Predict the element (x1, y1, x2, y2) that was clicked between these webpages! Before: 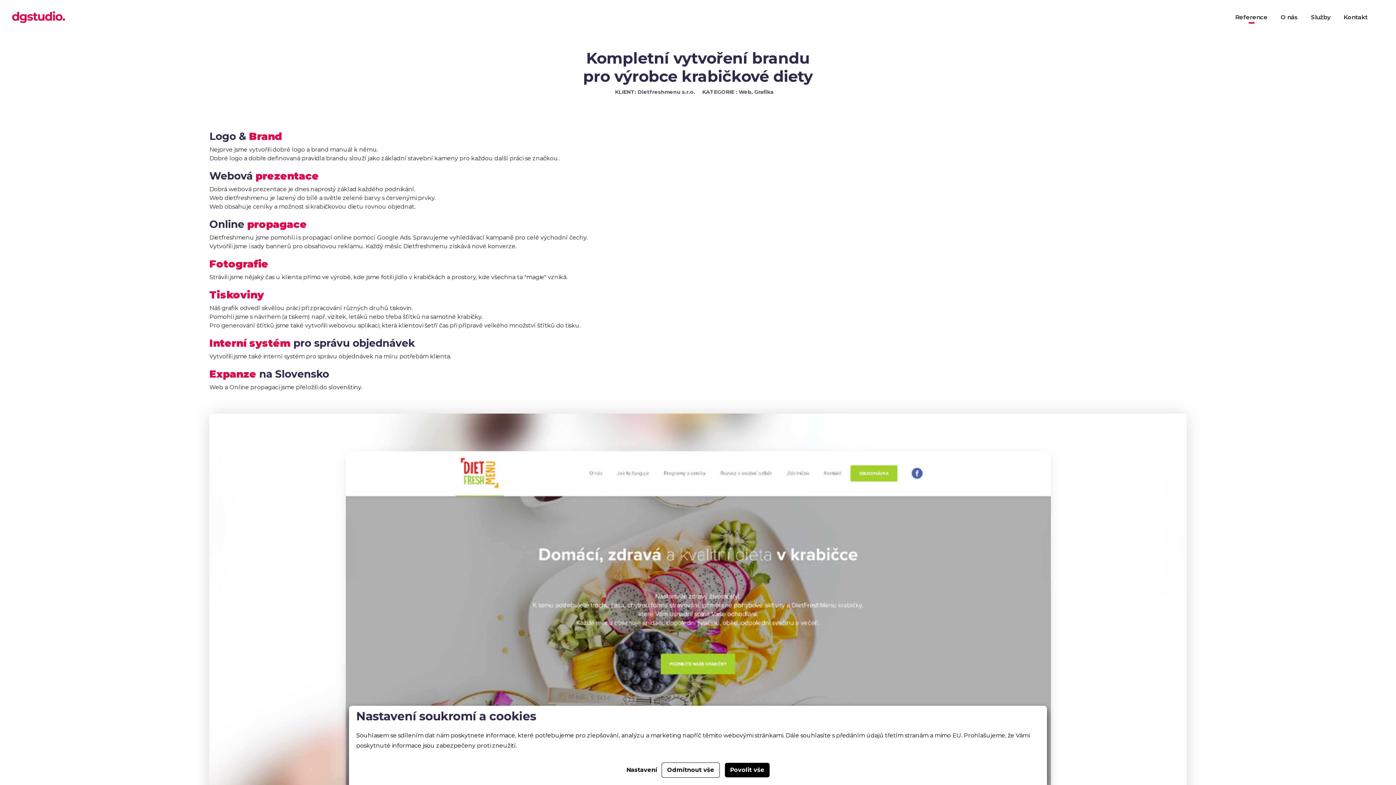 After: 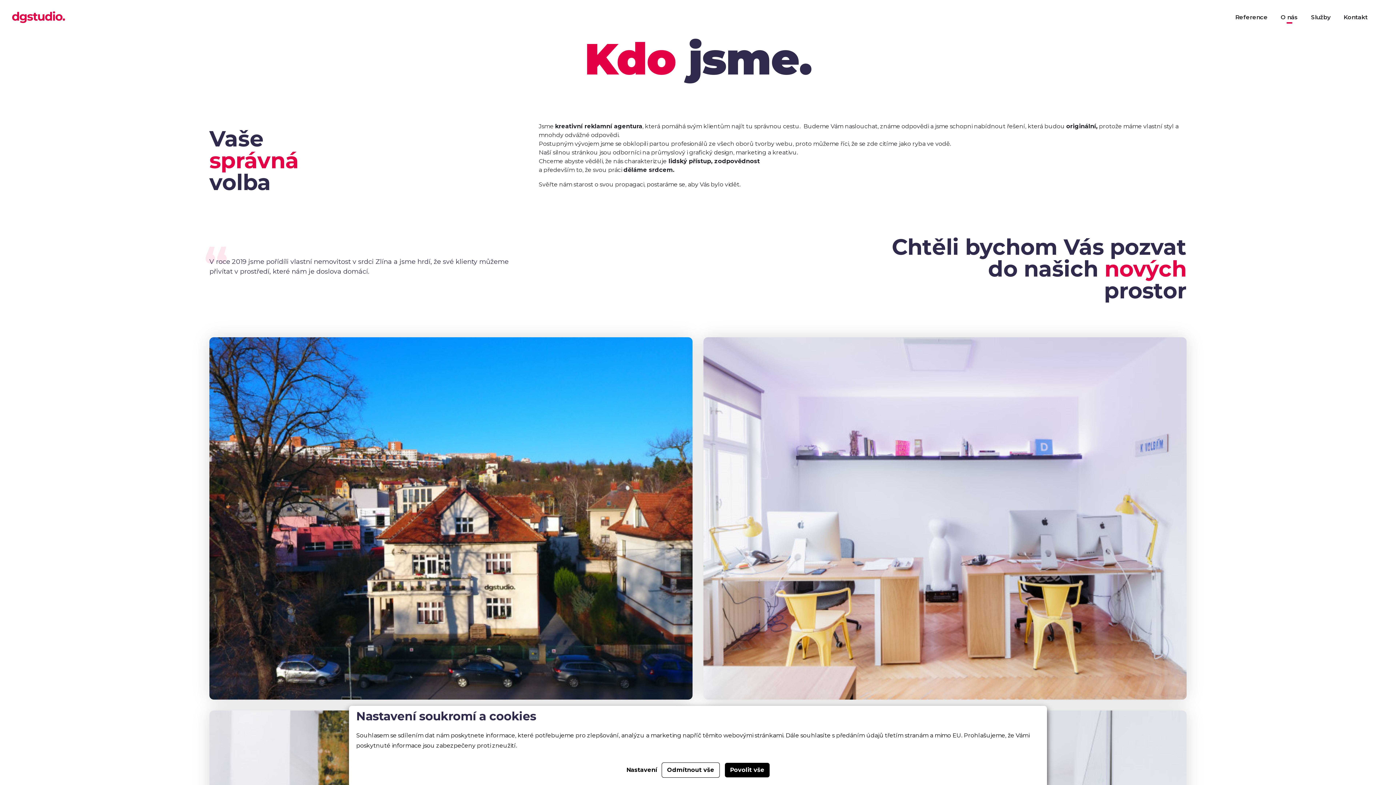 Action: bbox: (1275, 13, 1304, 20) label: O nás